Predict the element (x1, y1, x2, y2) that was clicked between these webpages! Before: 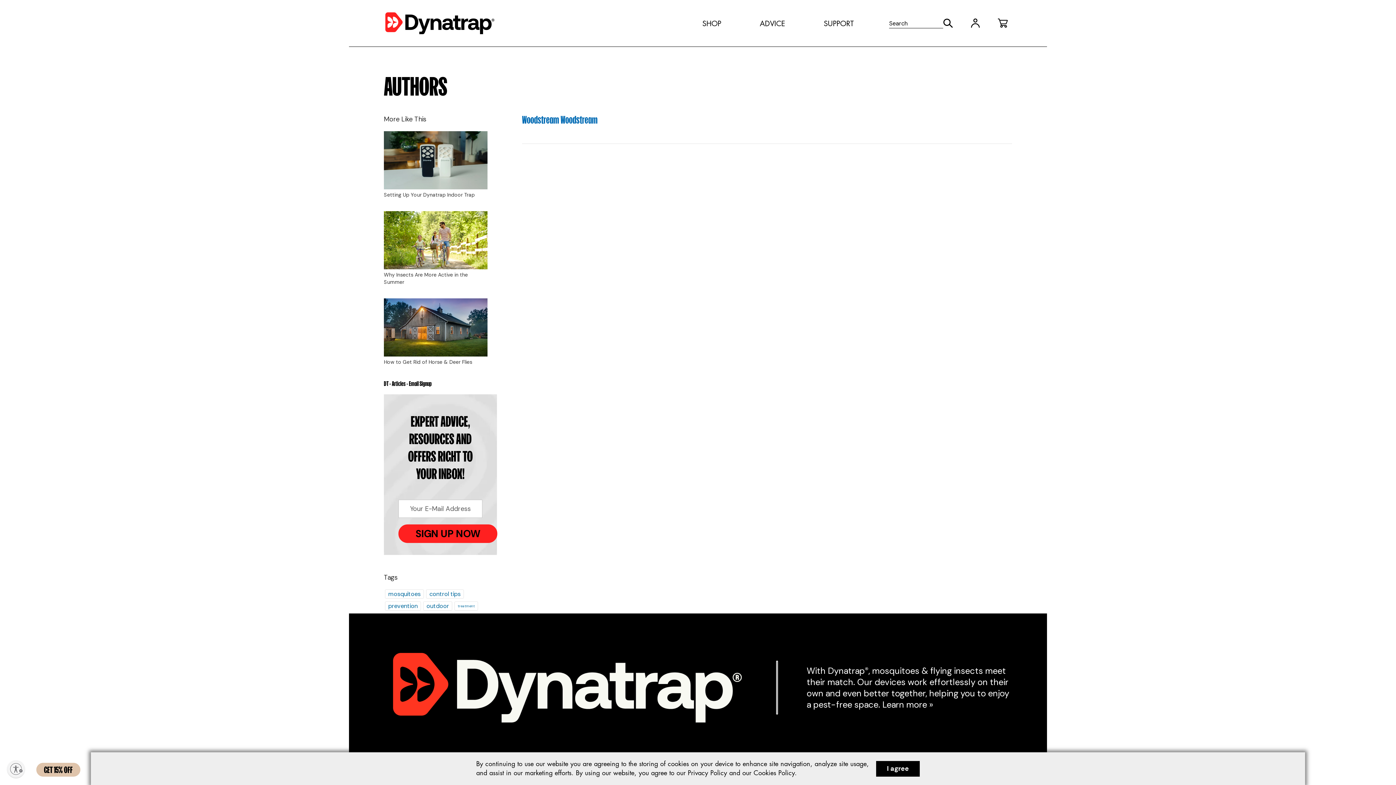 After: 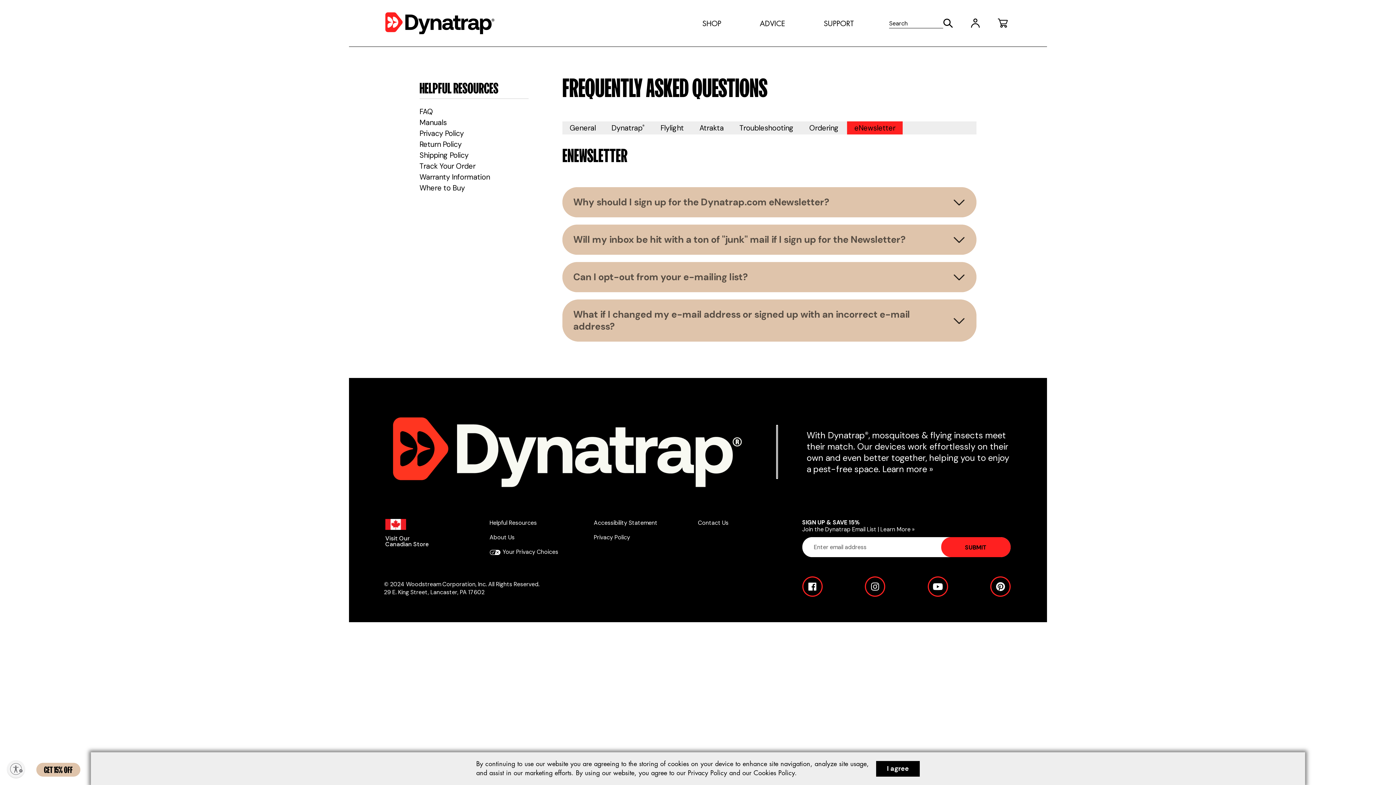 Action: bbox: (879, 701, 914, 708) label: Learn More »